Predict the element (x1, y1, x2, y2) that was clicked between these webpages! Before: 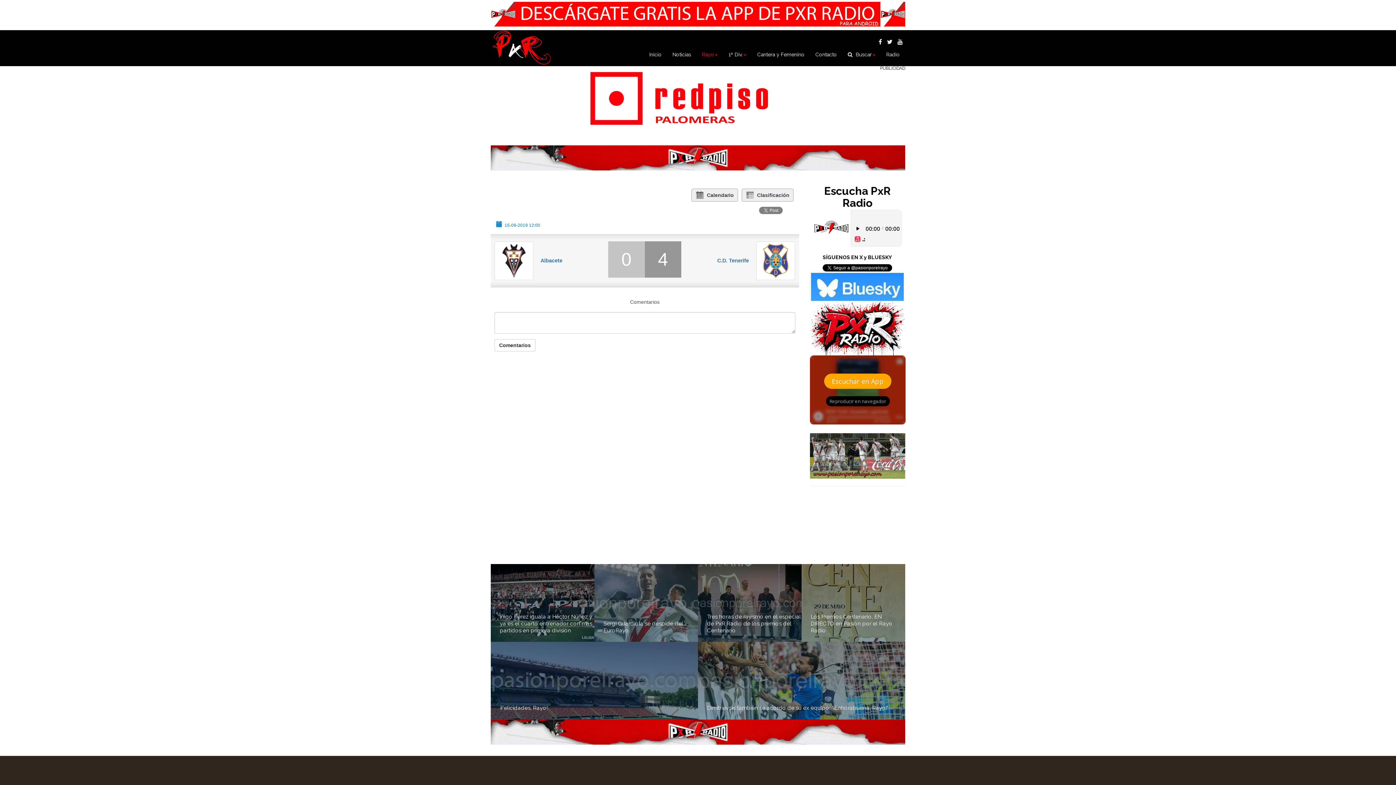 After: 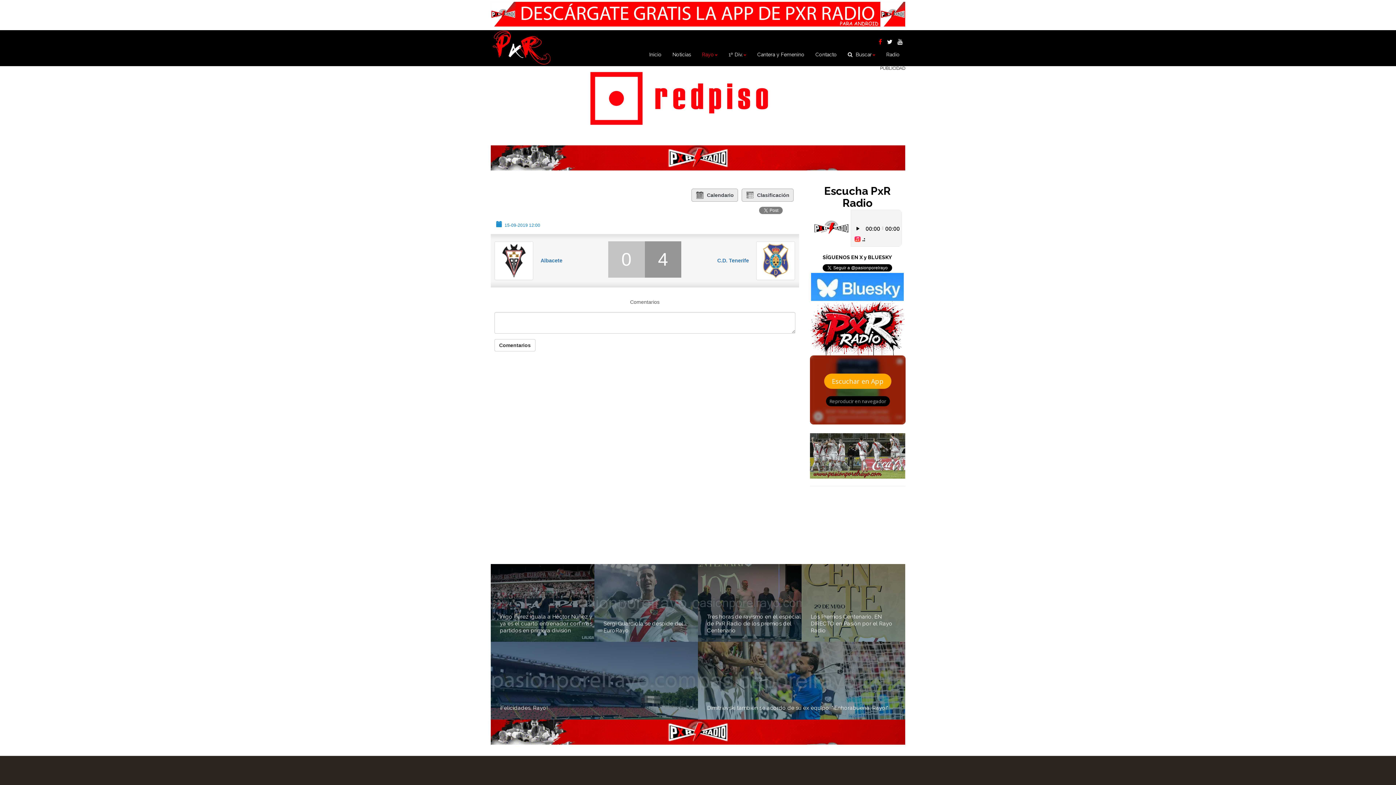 Action: bbox: (878, 38, 882, 45)